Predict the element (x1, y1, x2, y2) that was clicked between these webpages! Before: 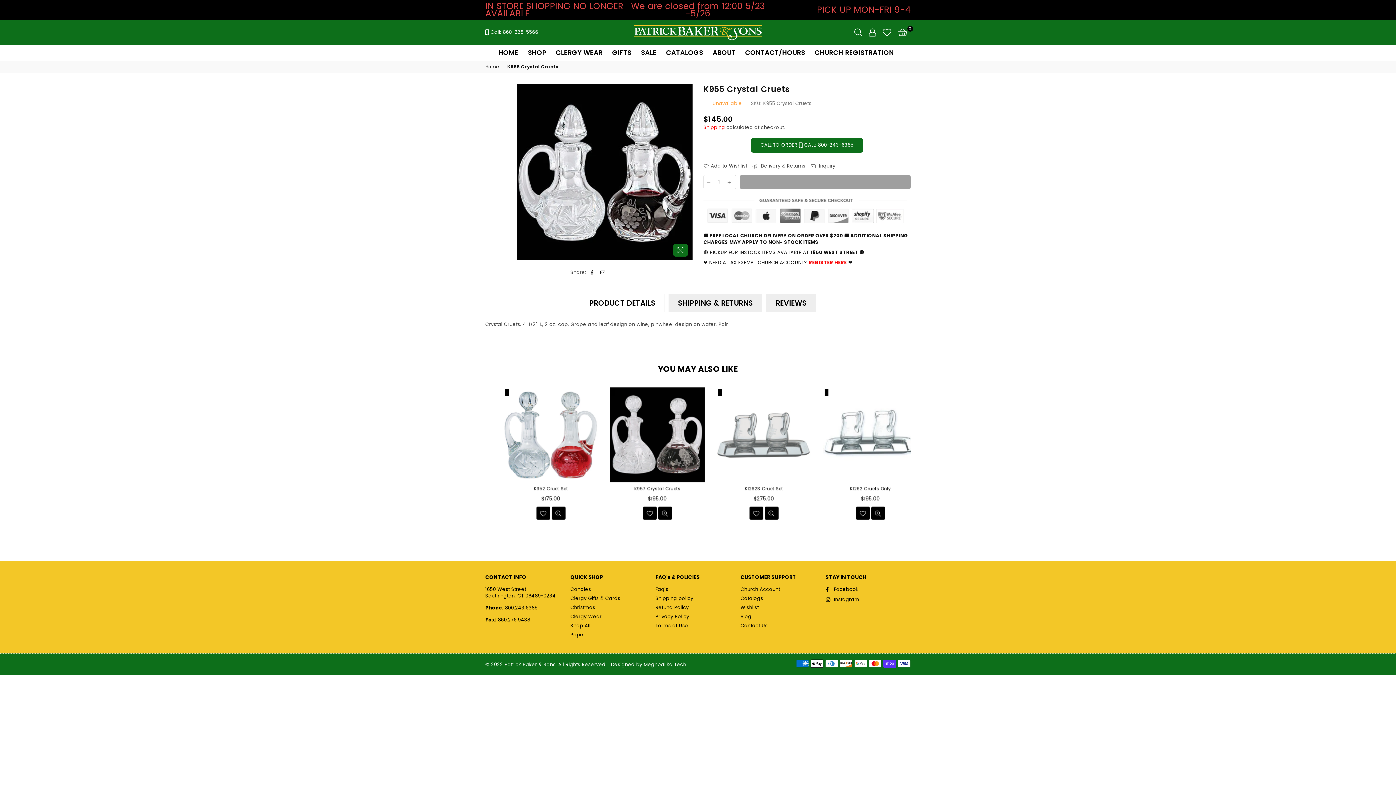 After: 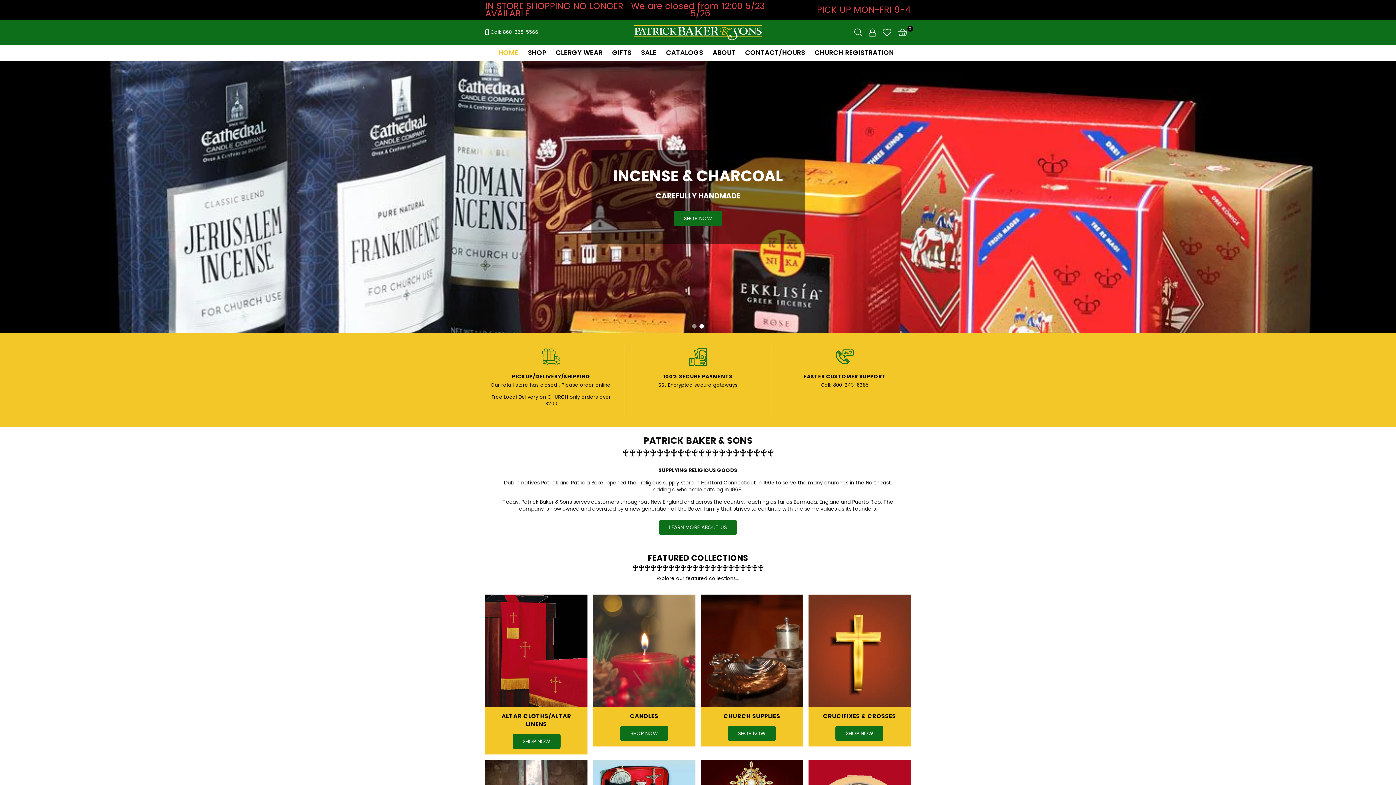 Action: label: PATRICK BAKER AND SONS bbox: (629, 24, 767, 39)